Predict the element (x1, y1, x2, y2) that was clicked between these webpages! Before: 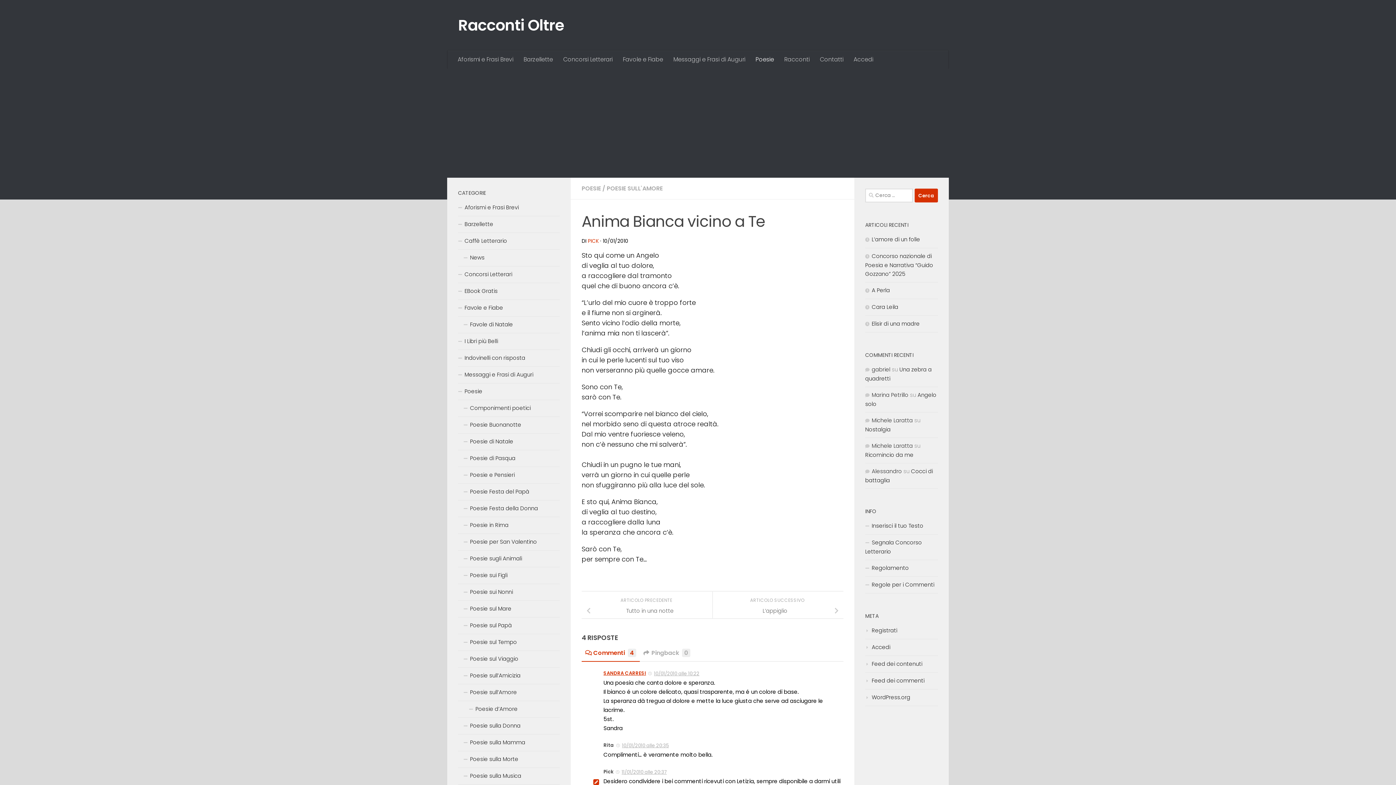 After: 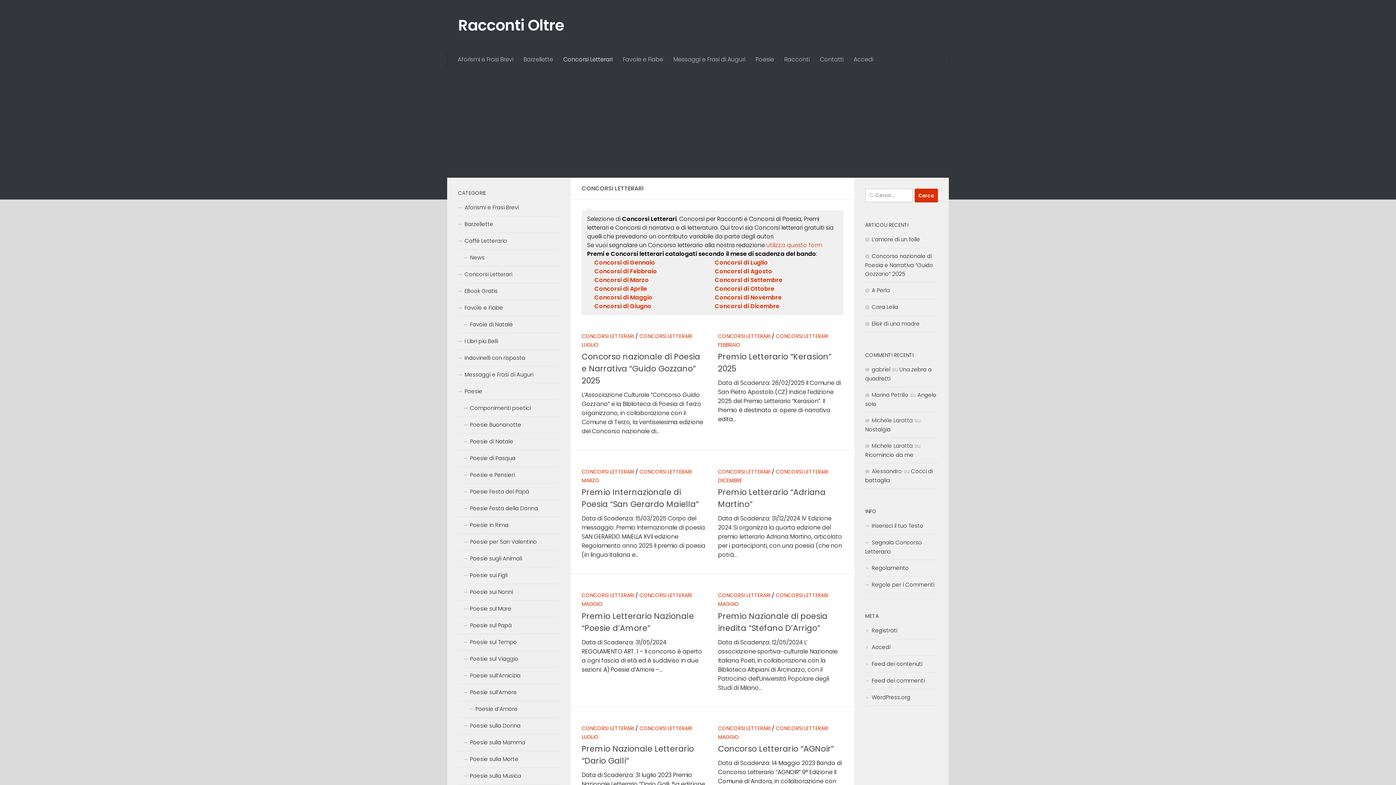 Action: label: Concorsi Letterari bbox: (558, 50, 617, 68)